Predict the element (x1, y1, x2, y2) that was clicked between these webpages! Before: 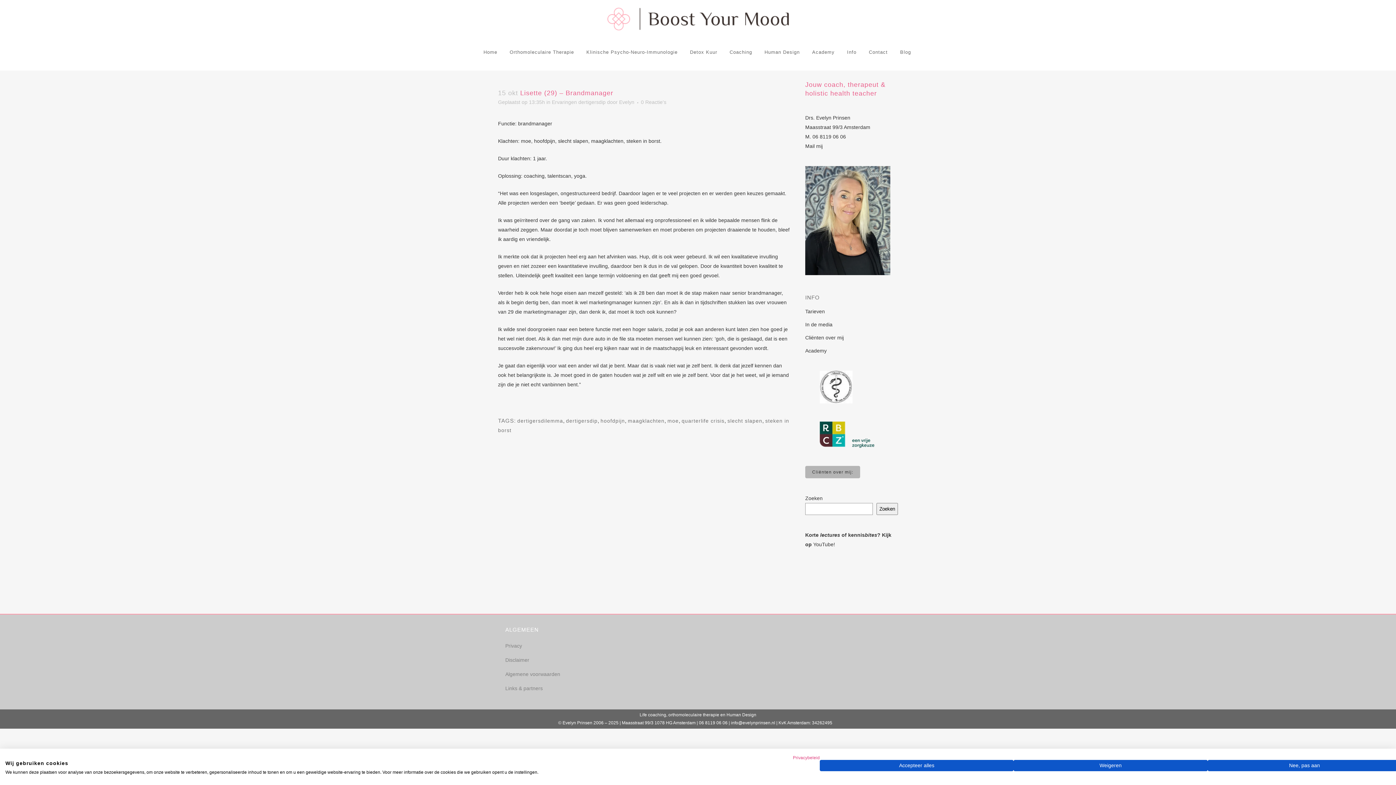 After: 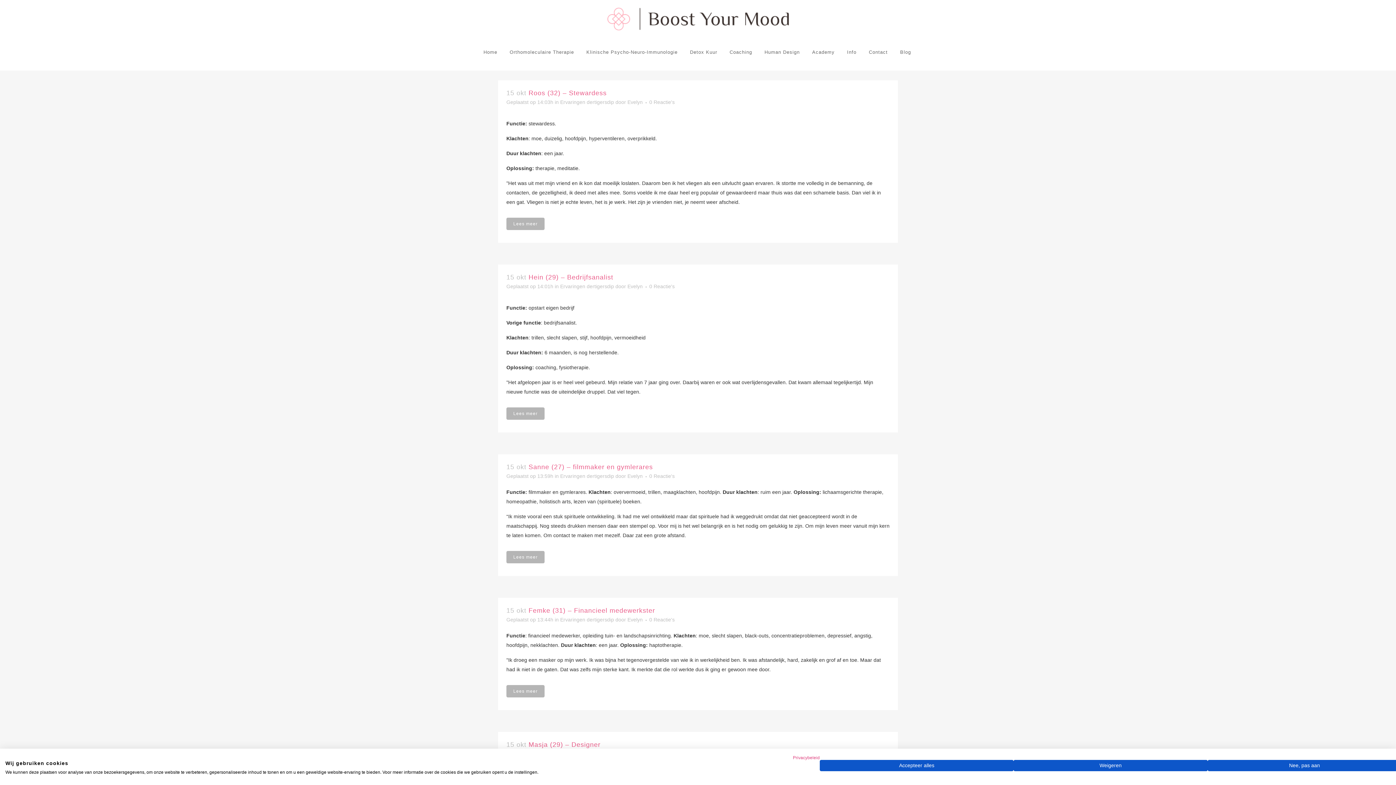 Action: label: hoofdpijn bbox: (600, 418, 625, 424)